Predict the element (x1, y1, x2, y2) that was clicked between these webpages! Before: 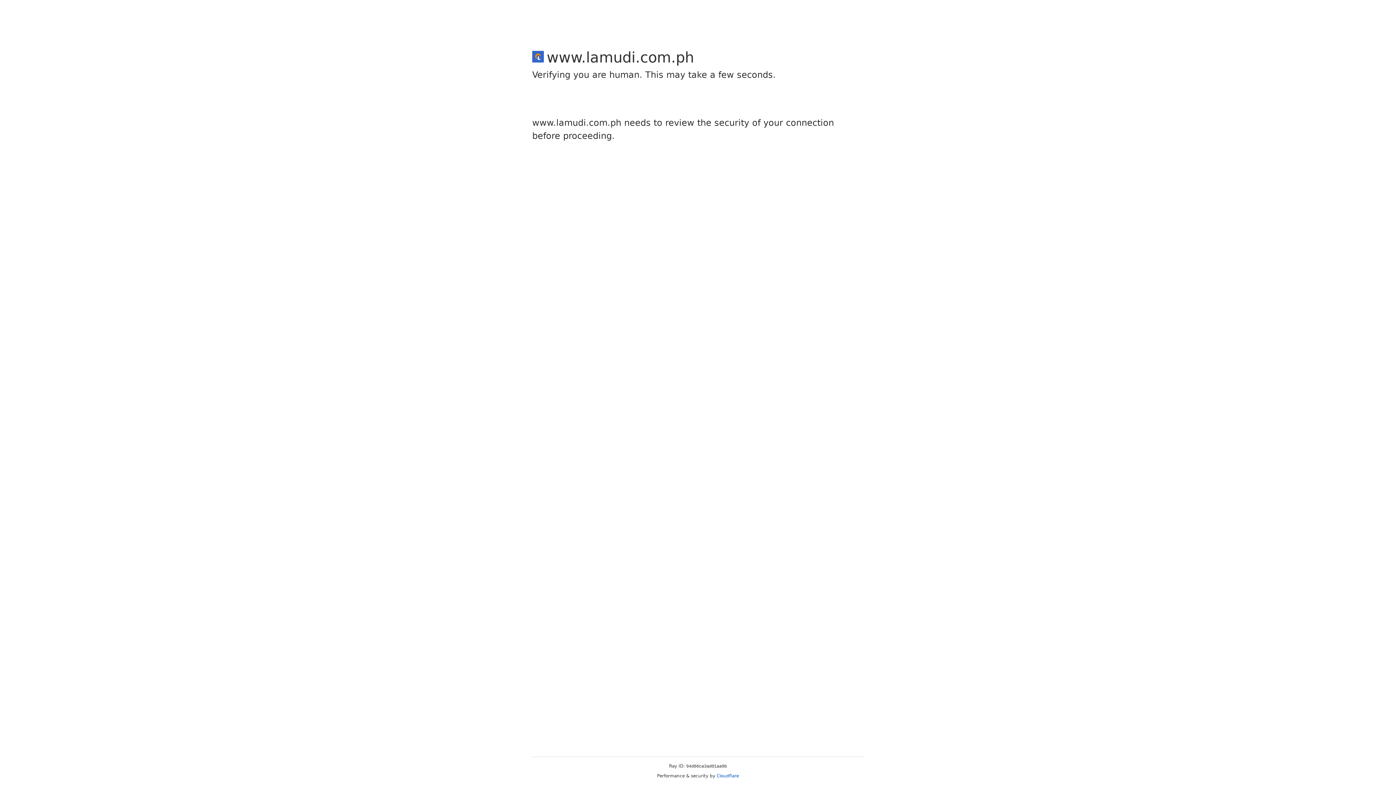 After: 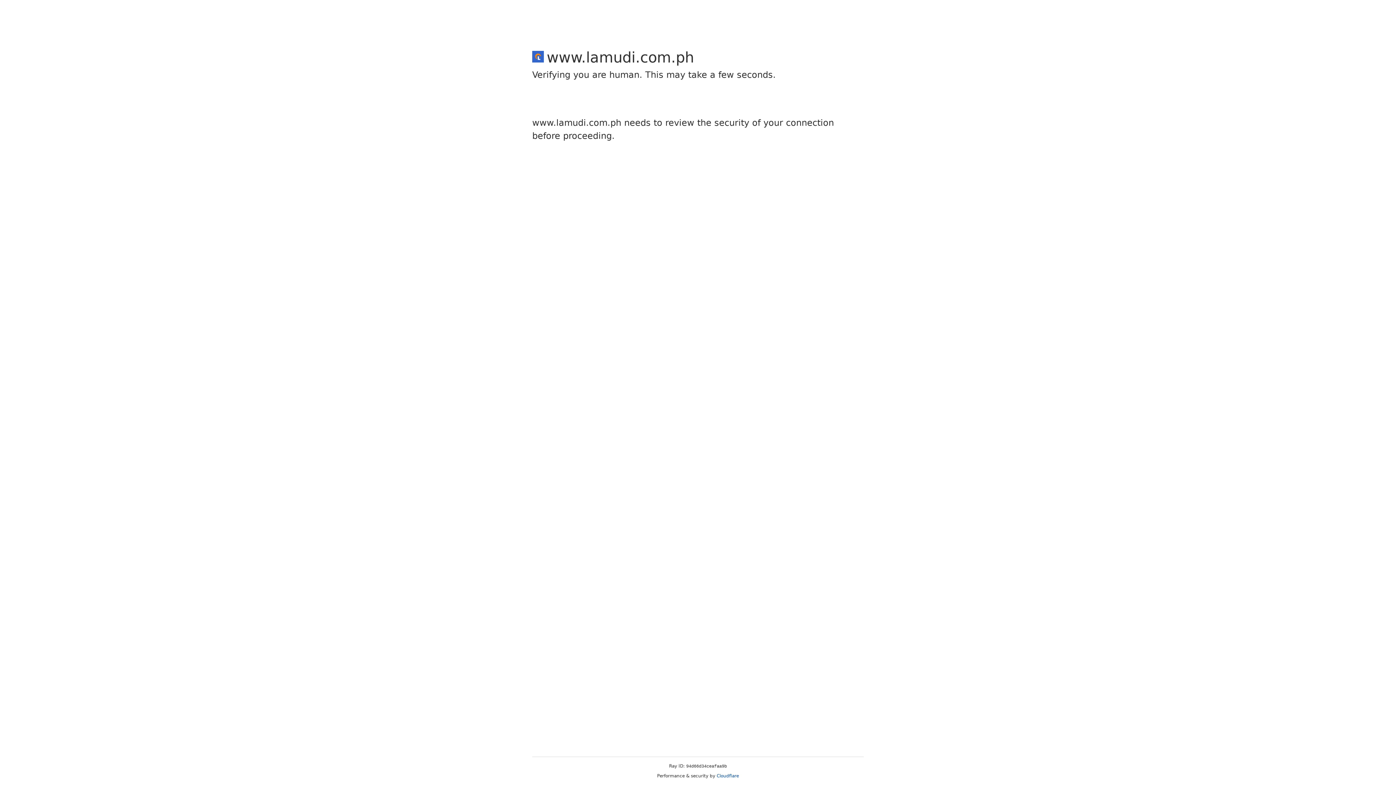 Action: label: Cloudflare bbox: (716, 773, 739, 778)